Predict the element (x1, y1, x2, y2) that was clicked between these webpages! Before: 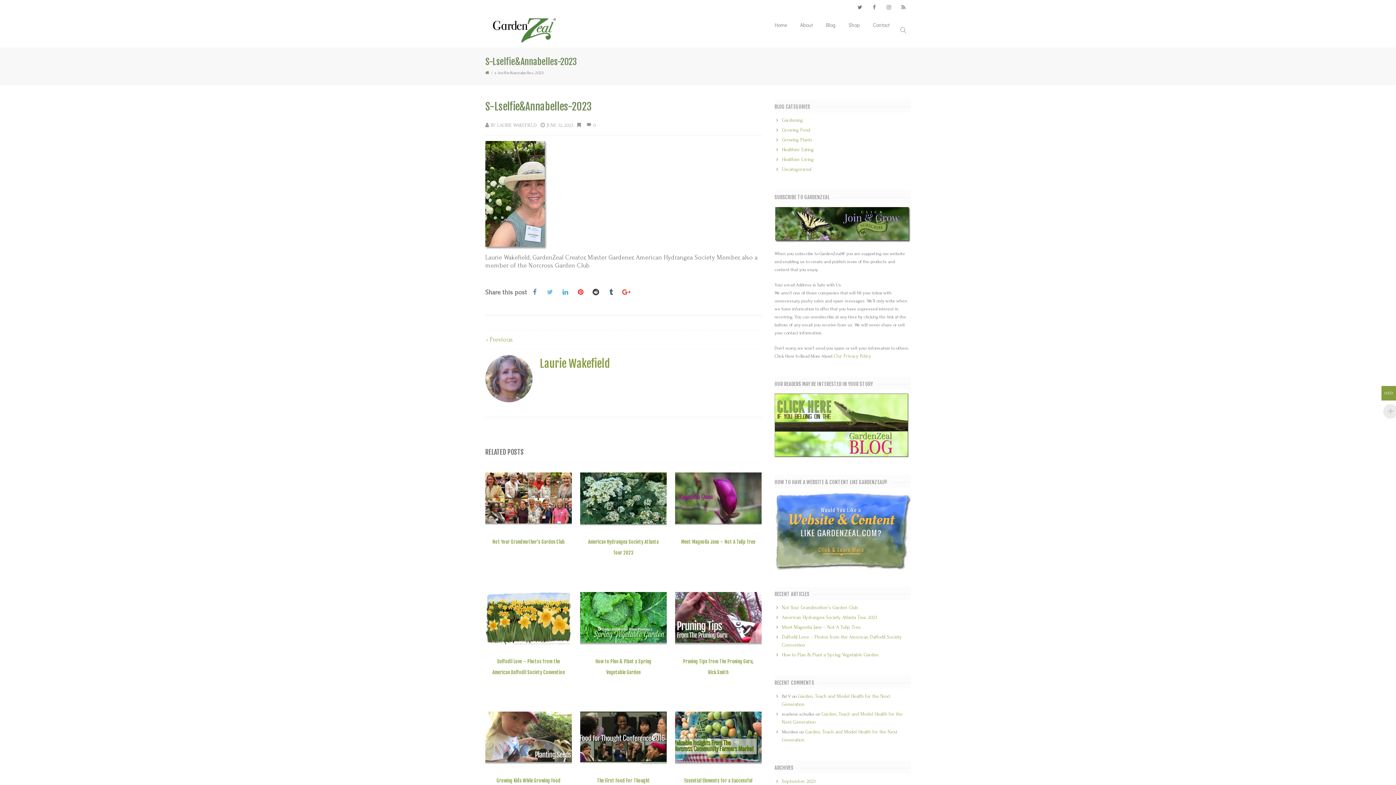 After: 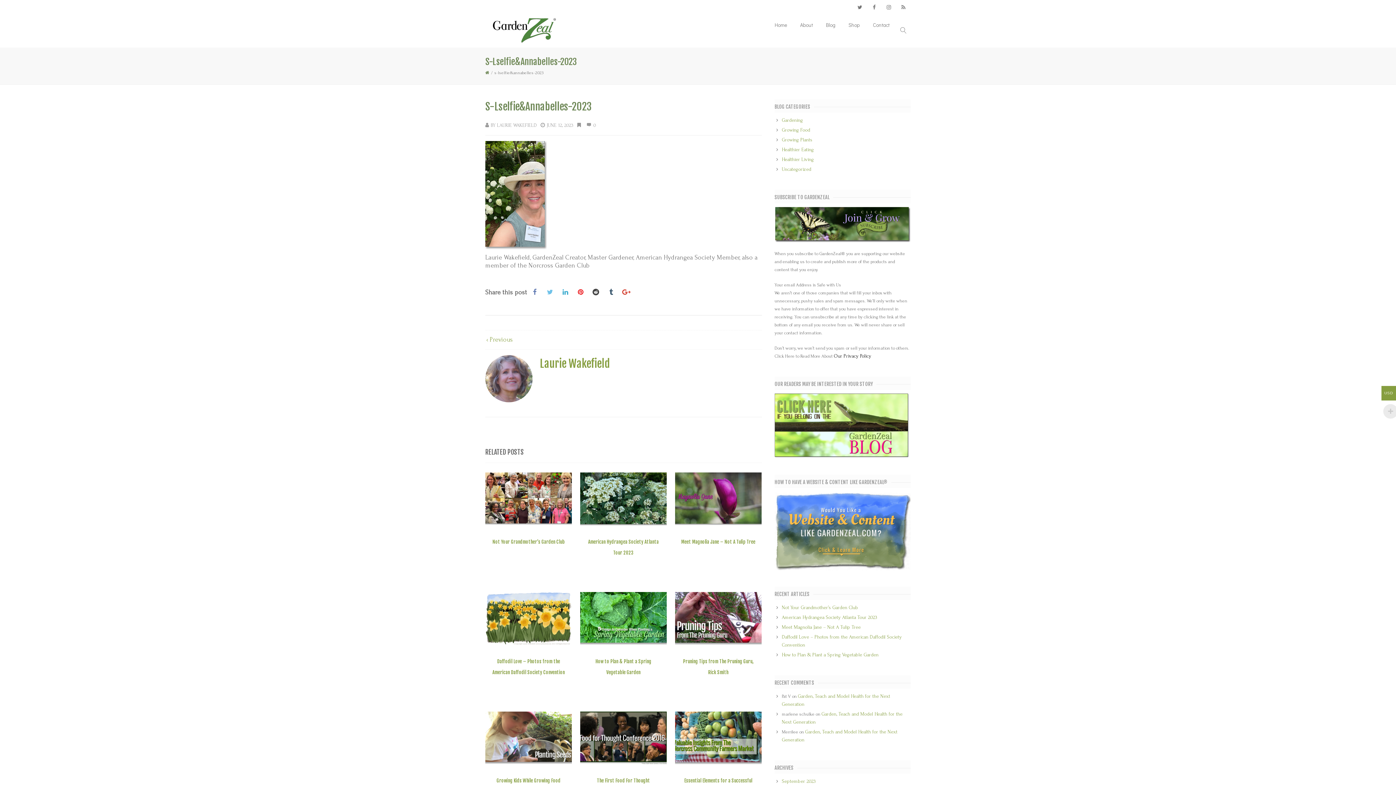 Action: label: Our Privacy Policy bbox: (834, 353, 871, 358)